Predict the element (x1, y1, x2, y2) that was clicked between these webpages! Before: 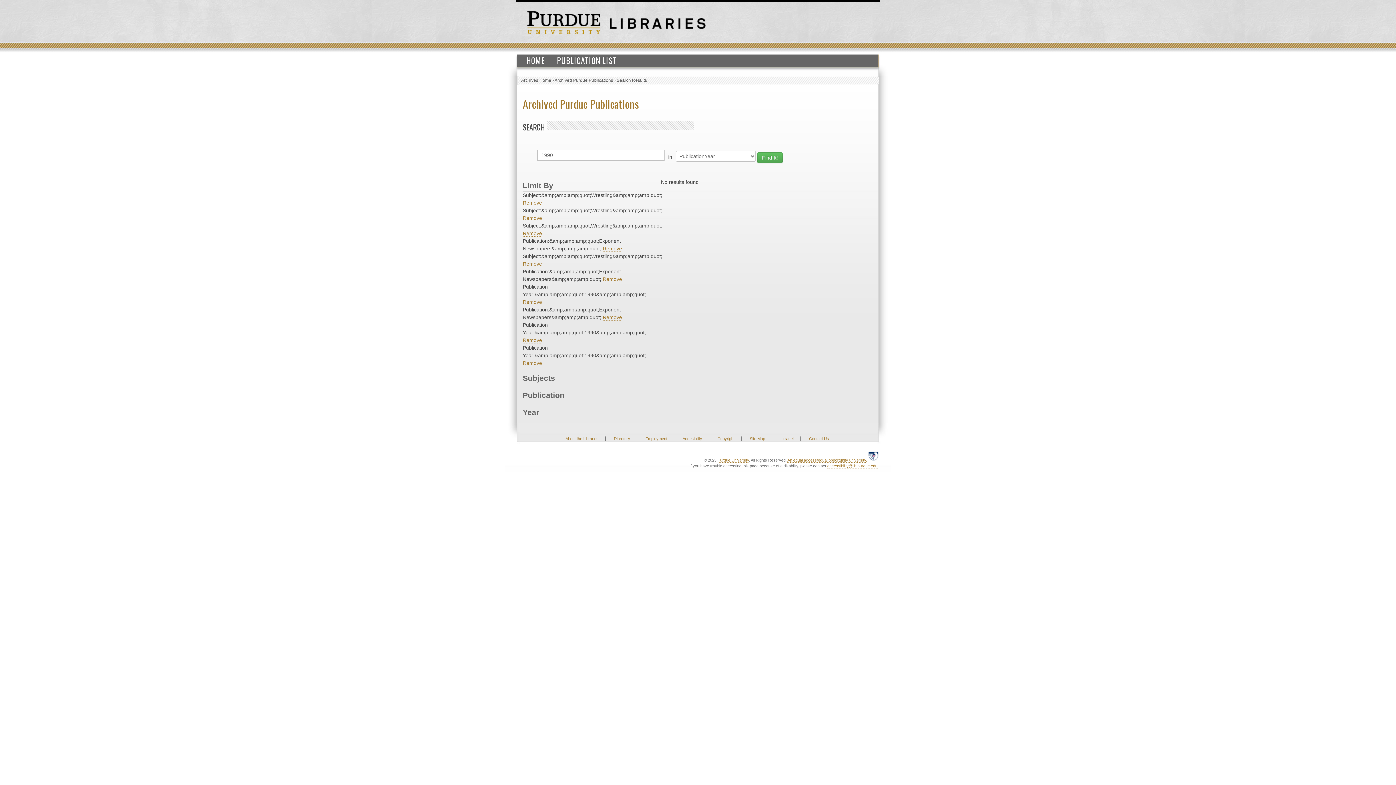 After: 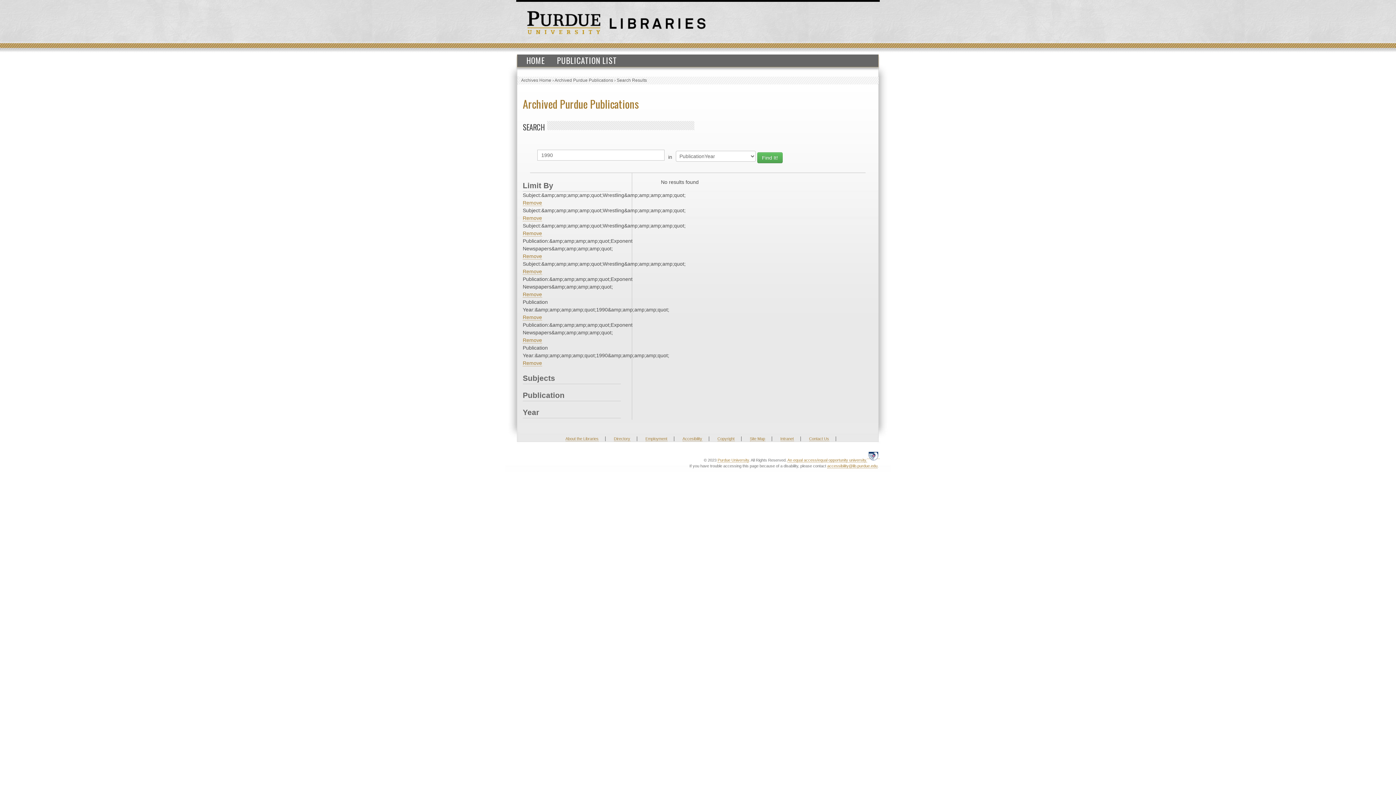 Action: bbox: (522, 360, 542, 366) label: Remove